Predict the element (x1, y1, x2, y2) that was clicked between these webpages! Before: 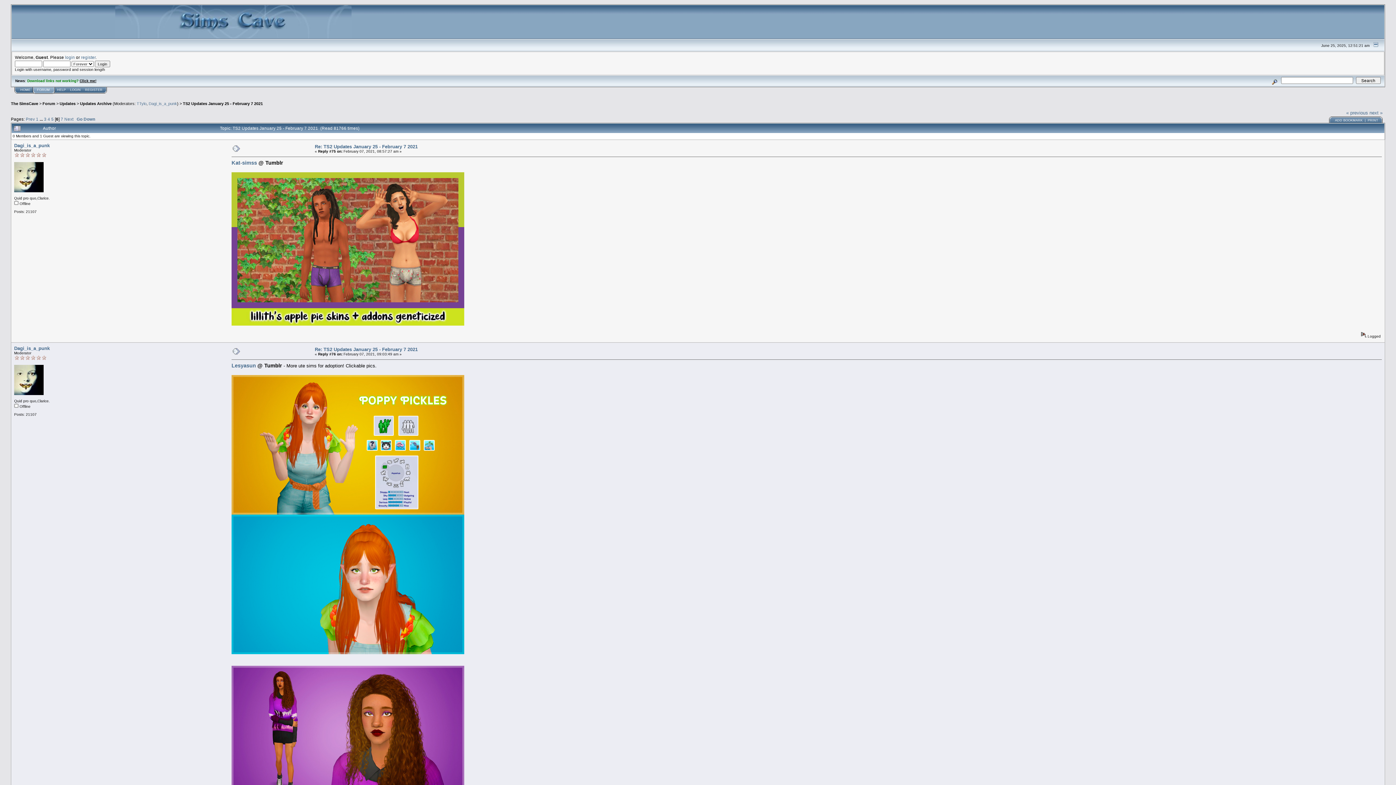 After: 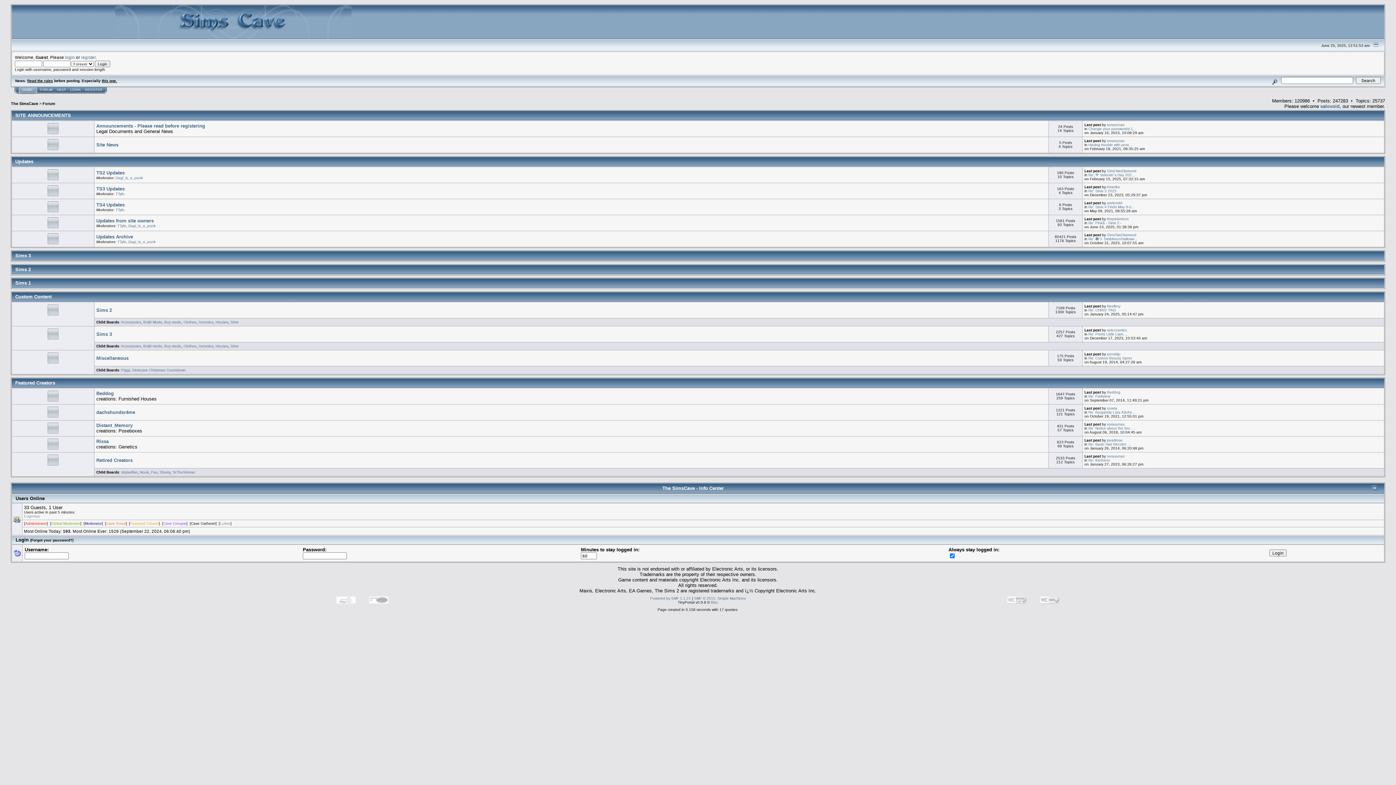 Action: label: FORUM bbox: (37, 88, 49, 91)